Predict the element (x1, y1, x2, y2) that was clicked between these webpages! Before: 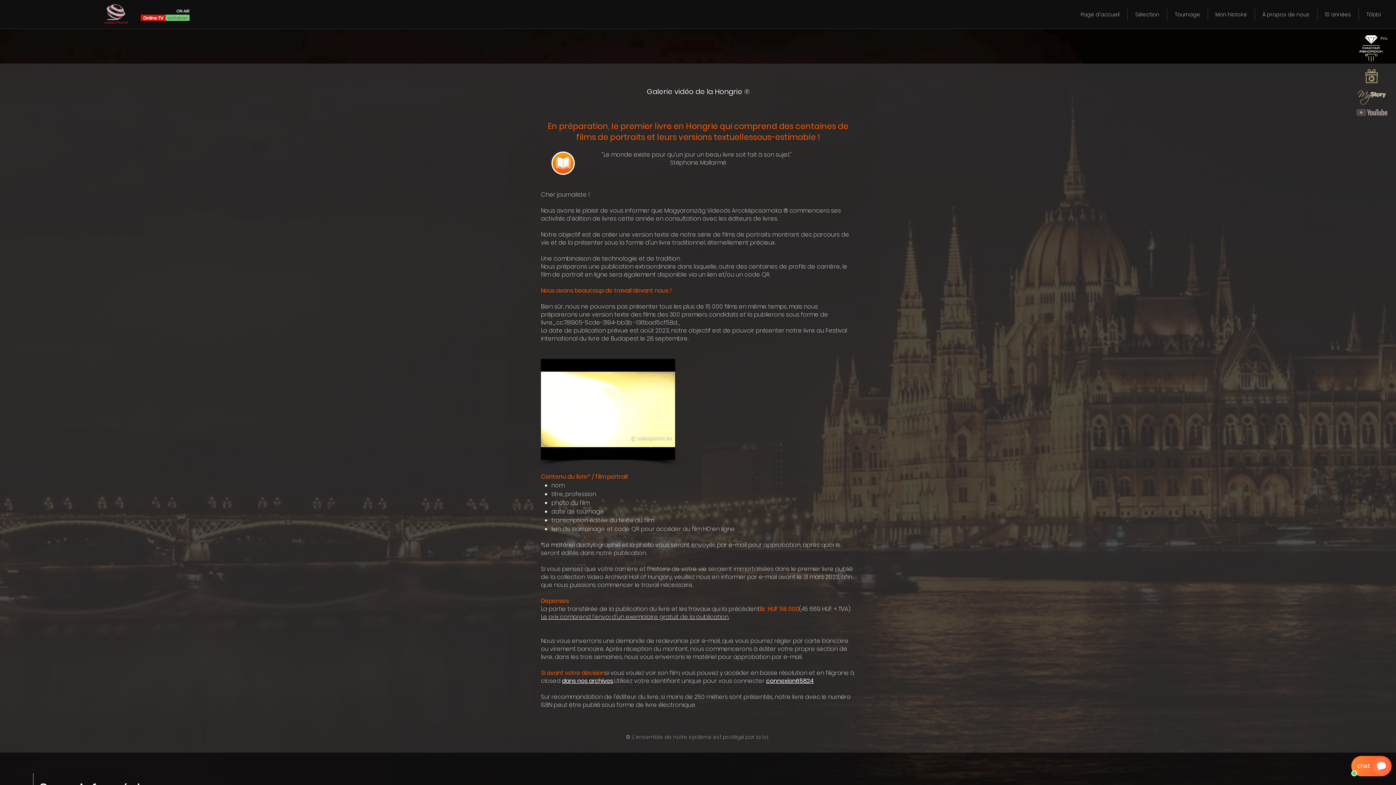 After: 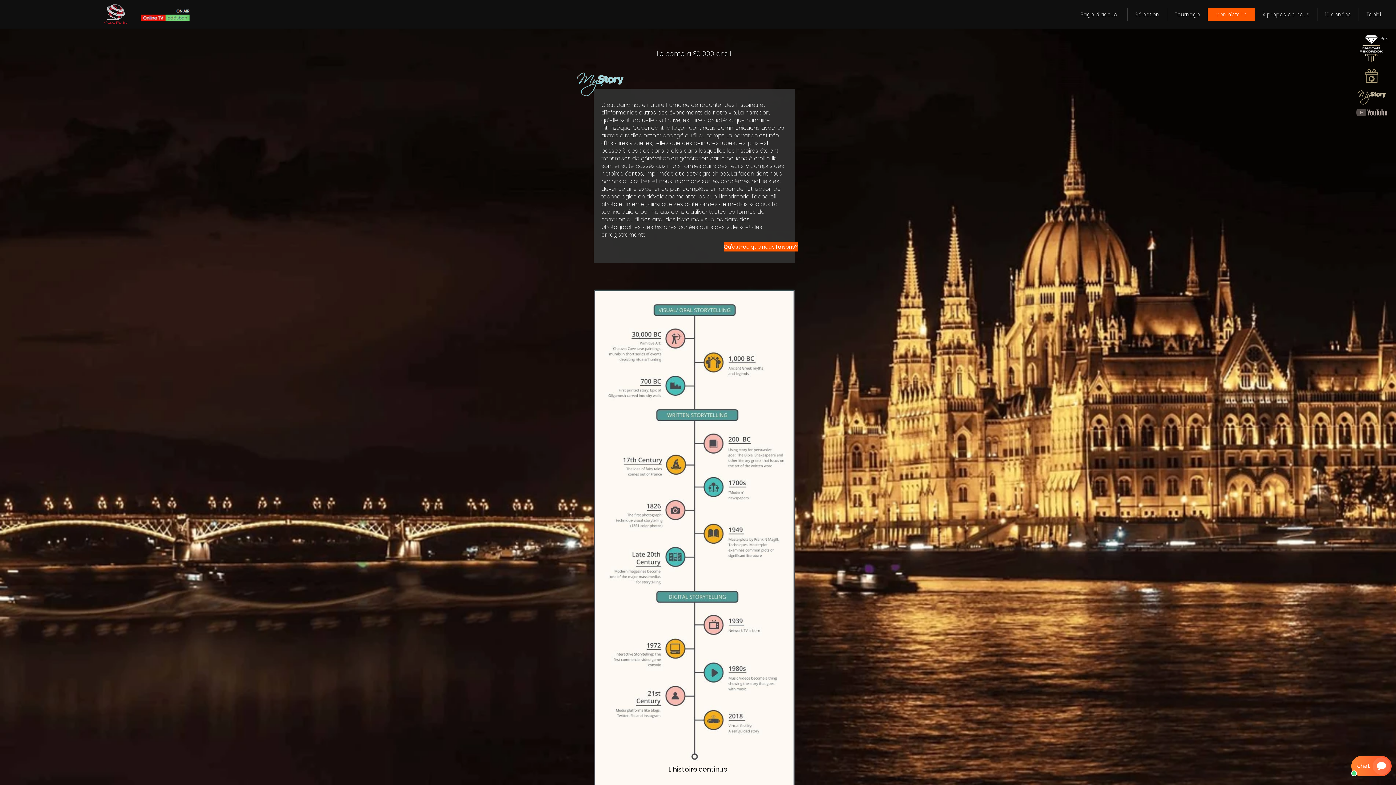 Action: bbox: (1208, 8, 1254, 21) label: Mon histoire